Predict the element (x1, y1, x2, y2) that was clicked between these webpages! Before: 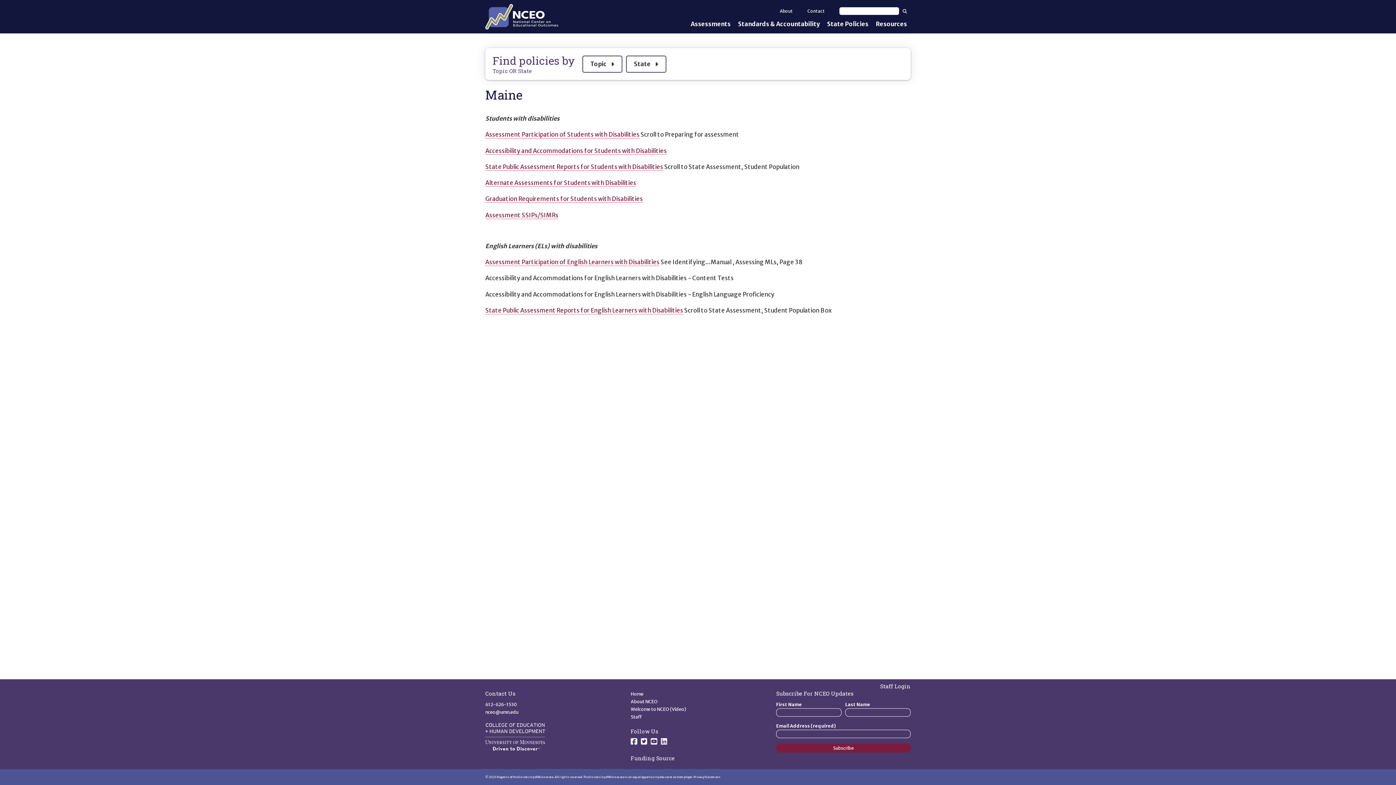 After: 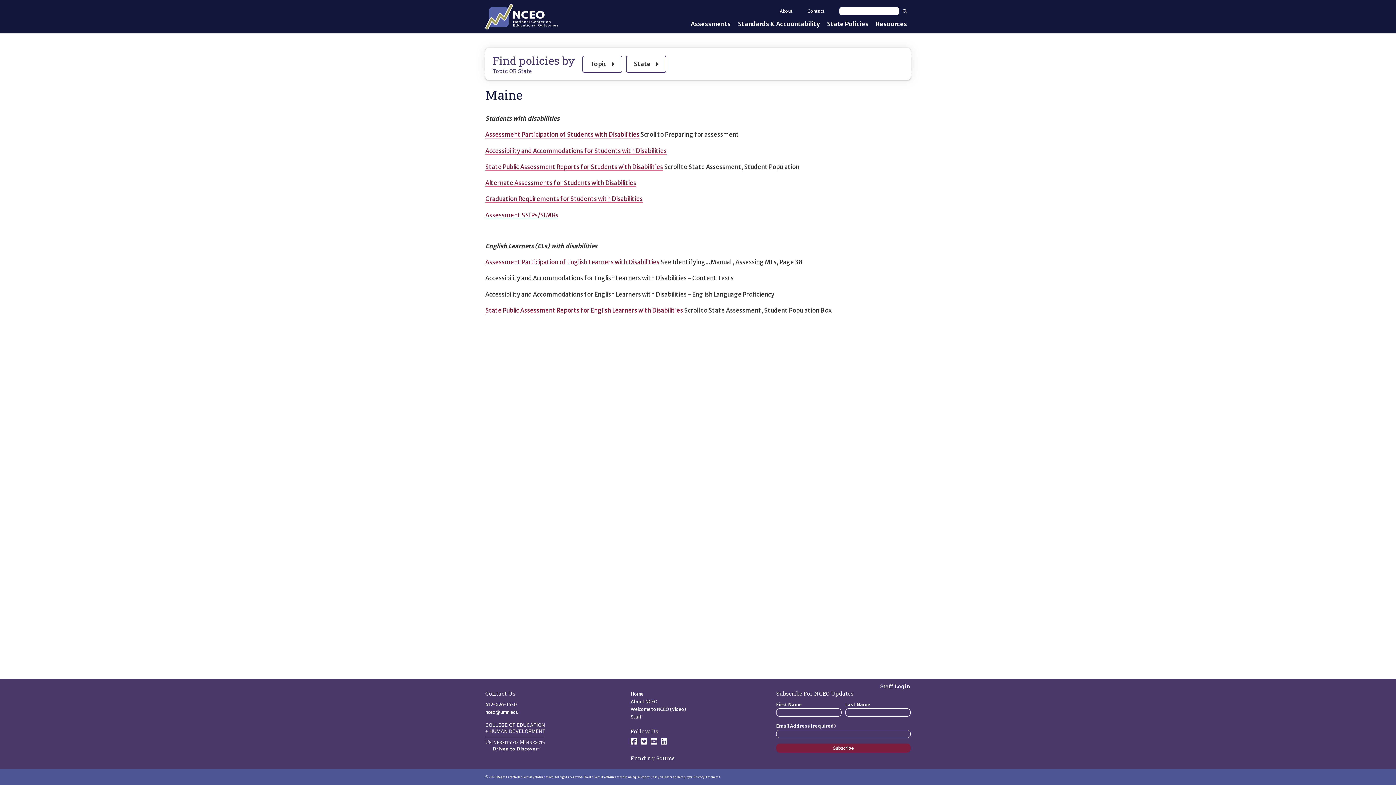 Action: label: Follow us on Facebook. bbox: (630, 737, 637, 746)